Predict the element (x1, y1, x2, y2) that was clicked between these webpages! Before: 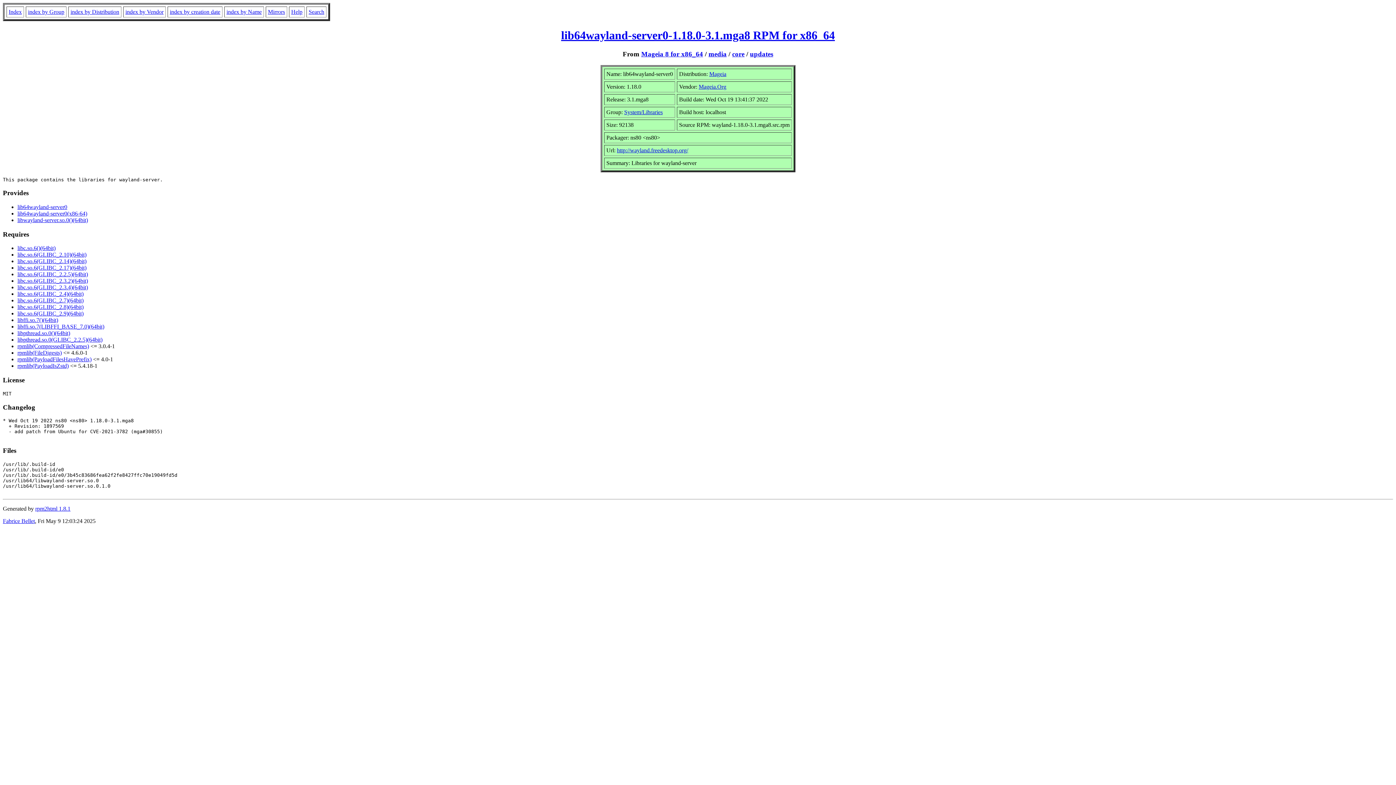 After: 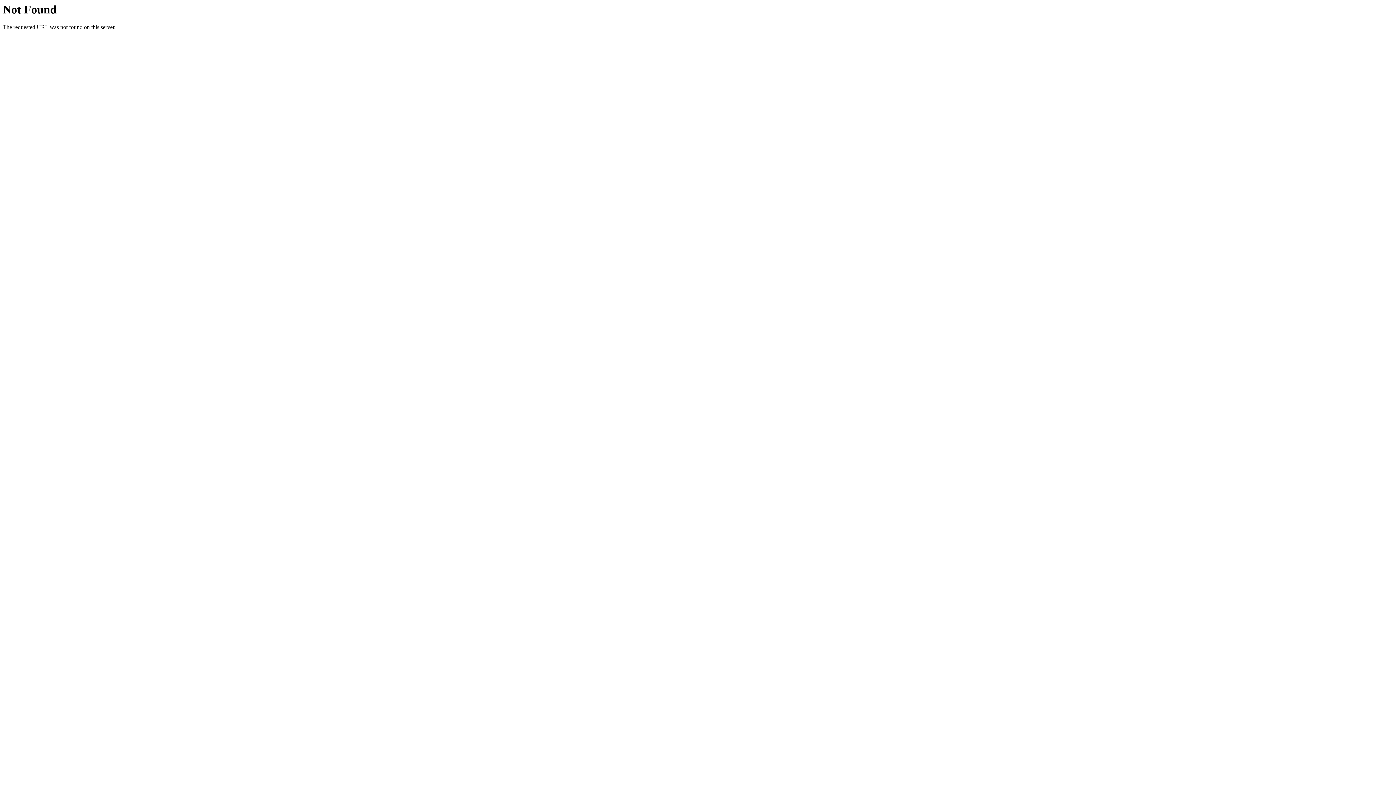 Action: label: Mageia.Org bbox: (698, 83, 726, 89)